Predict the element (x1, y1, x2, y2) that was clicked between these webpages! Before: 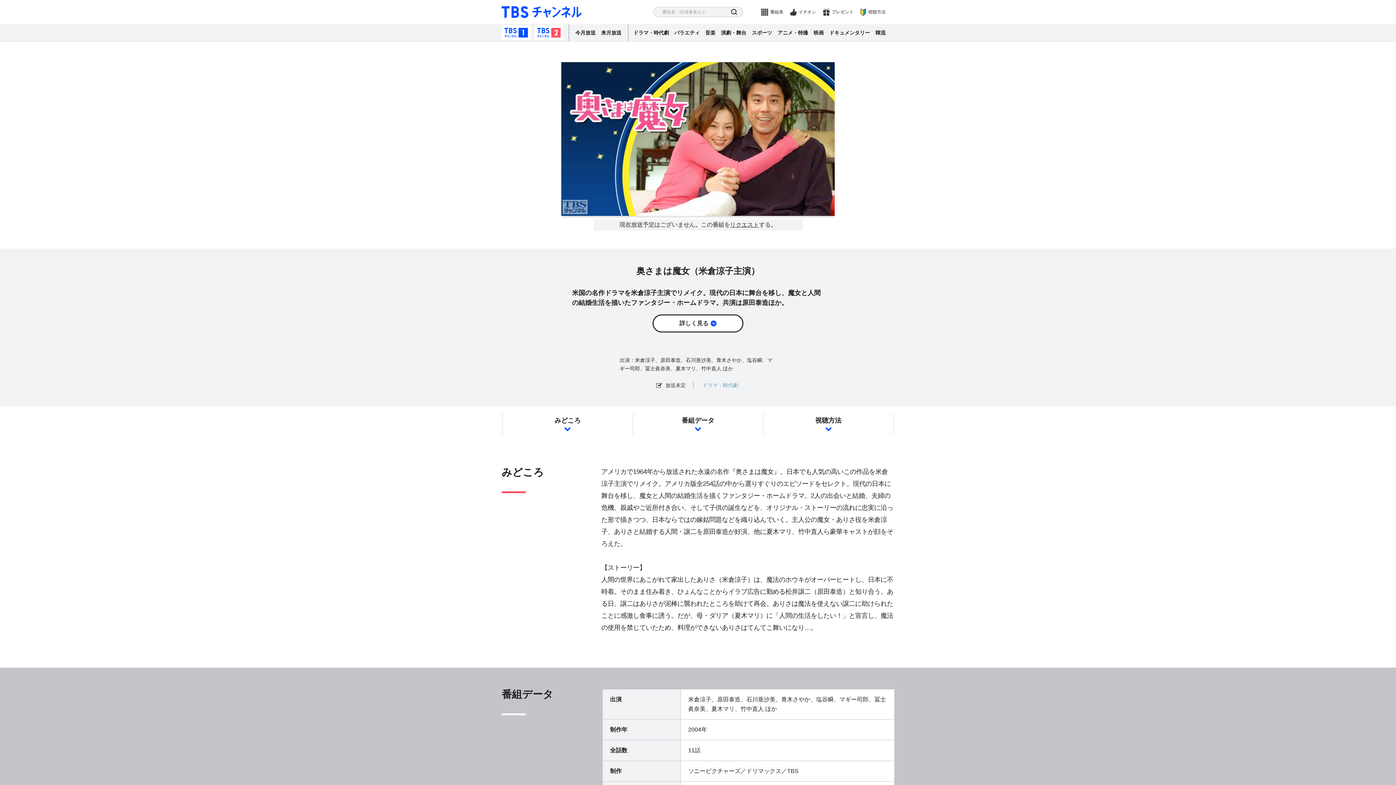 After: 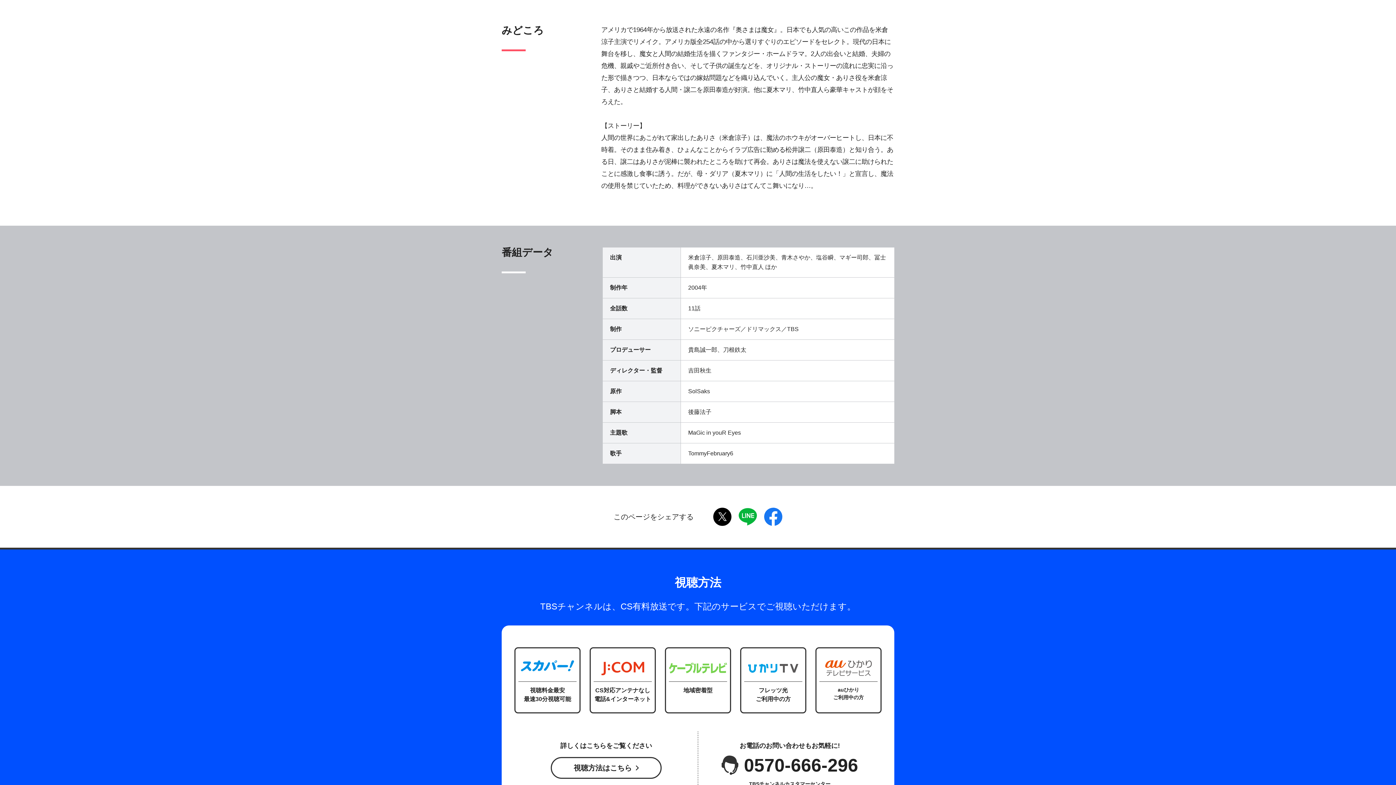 Action: label: みどころ bbox: (549, 413, 586, 434)